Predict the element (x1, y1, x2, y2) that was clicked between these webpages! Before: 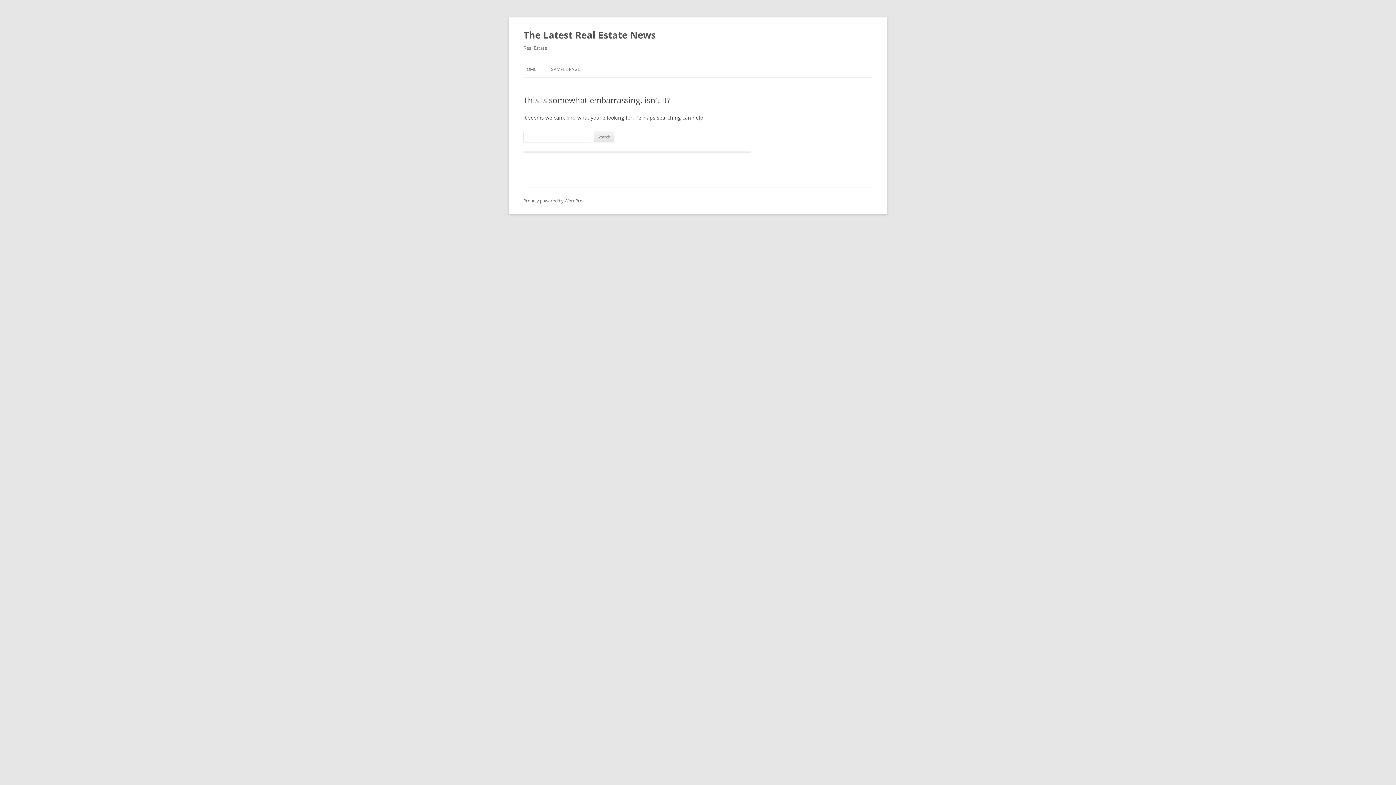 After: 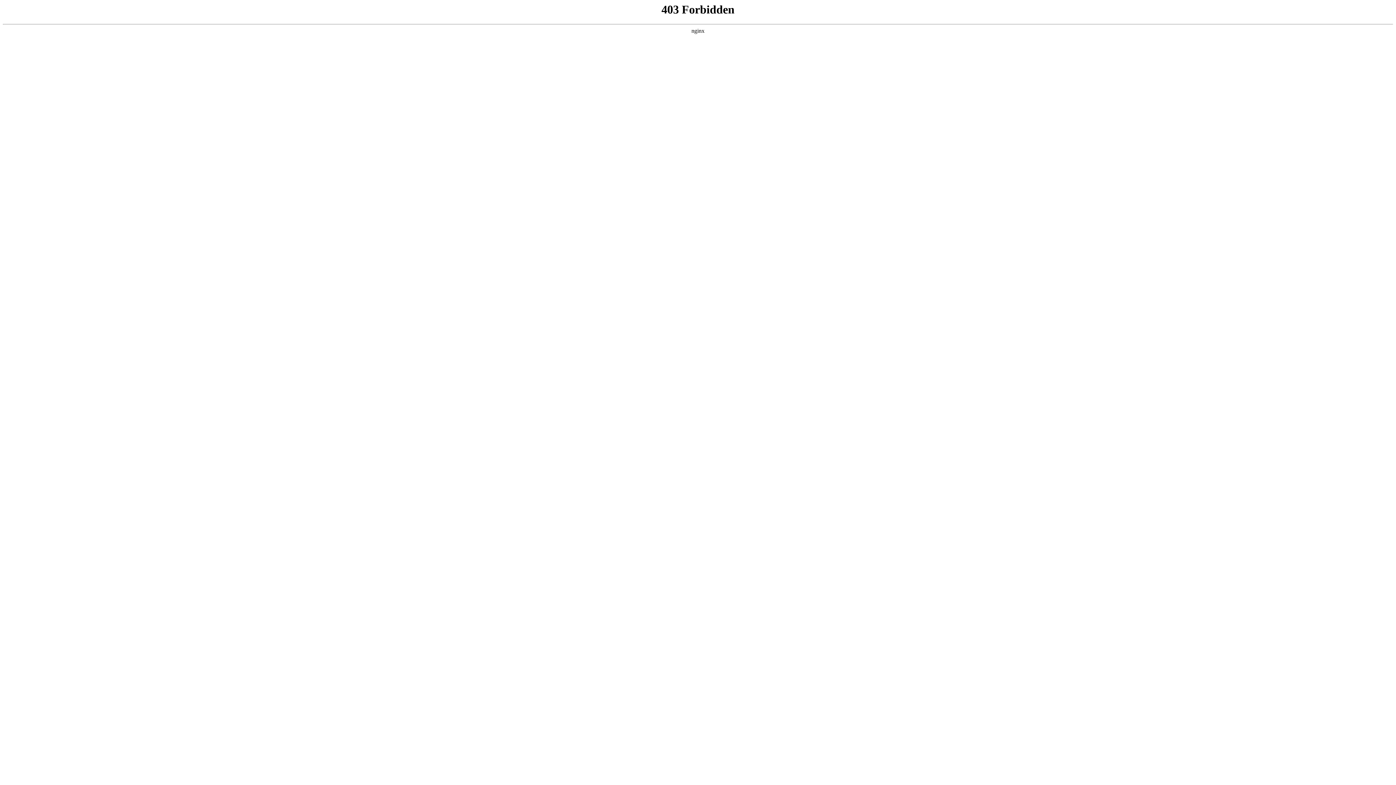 Action: bbox: (523, 197, 586, 204) label: Proudly powered by WordPress